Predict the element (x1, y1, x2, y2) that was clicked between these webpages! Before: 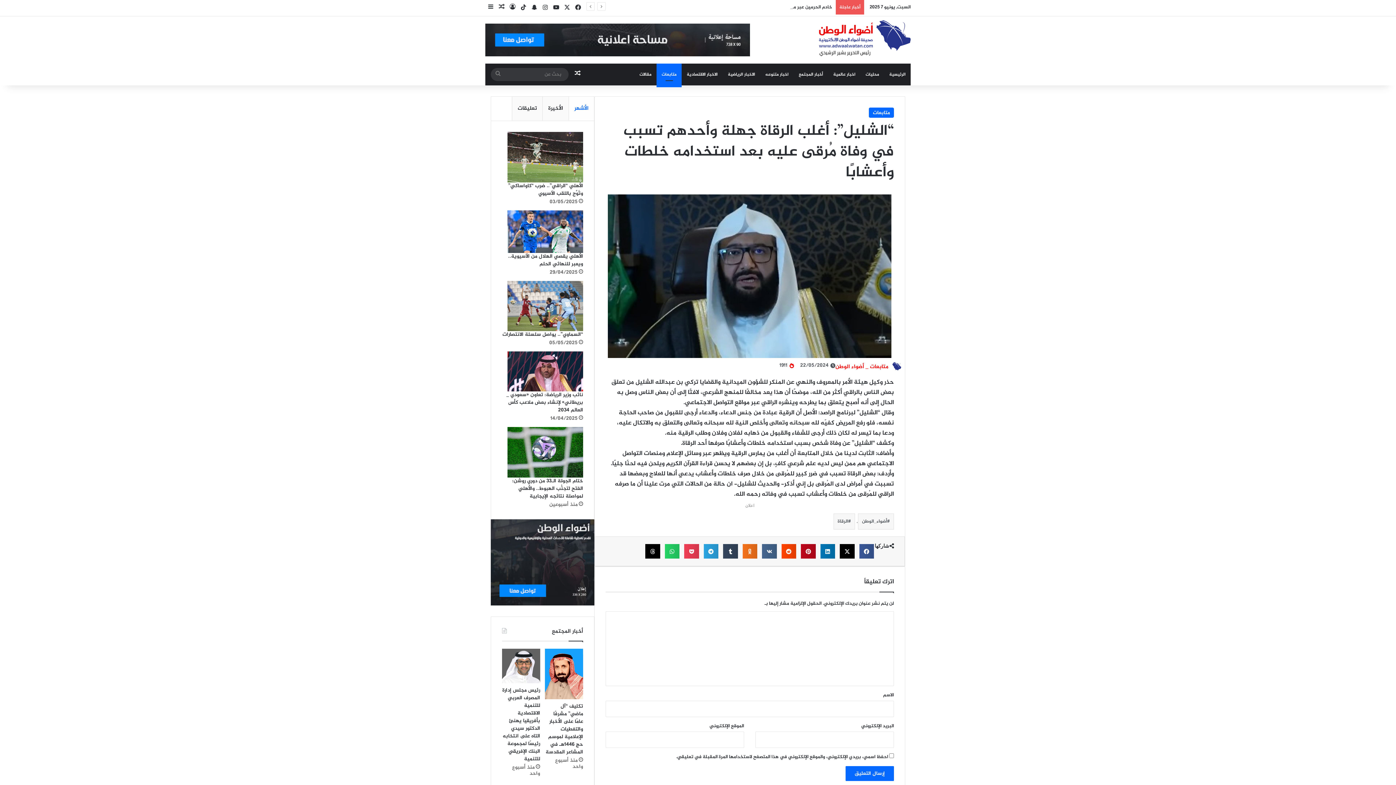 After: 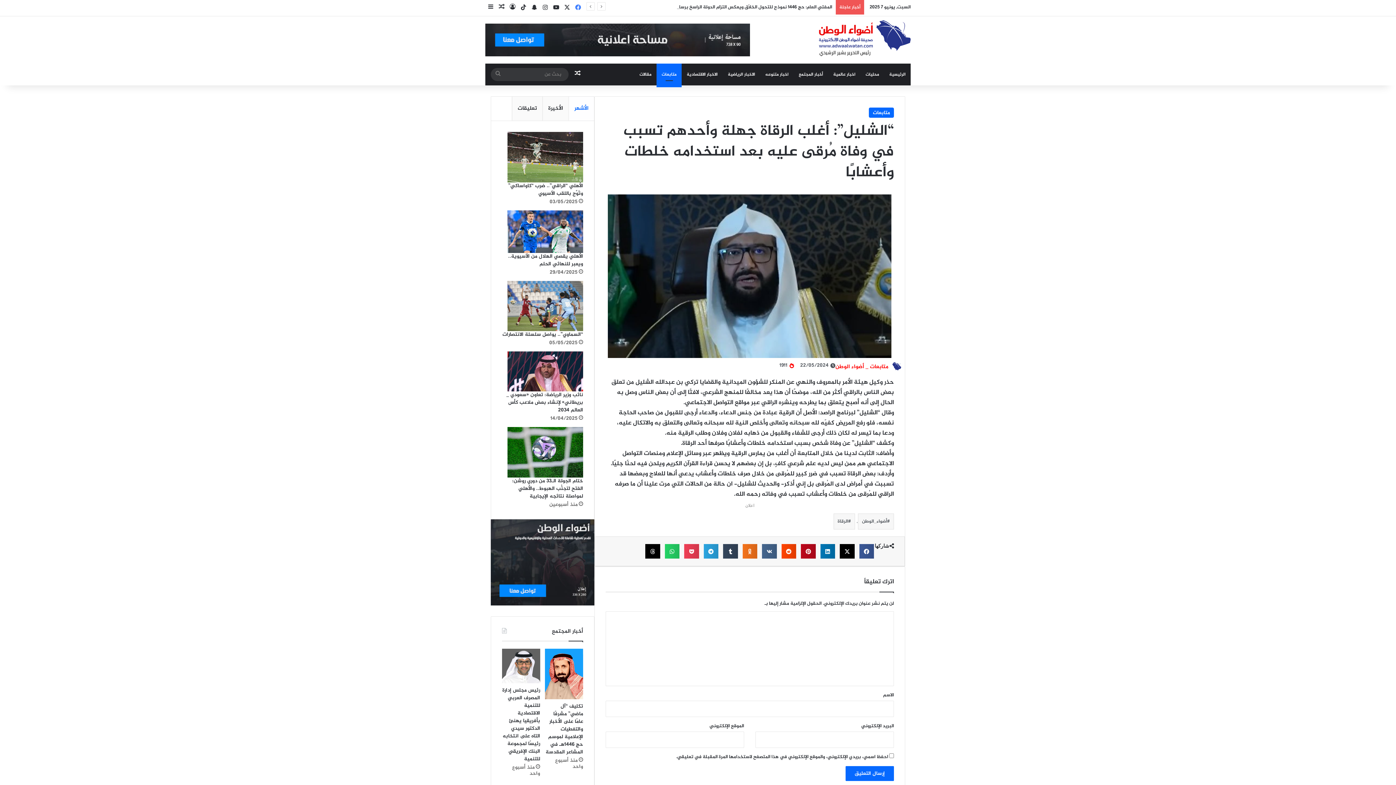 Action: bbox: (572, 0, 583, 16) label: فيسبوك